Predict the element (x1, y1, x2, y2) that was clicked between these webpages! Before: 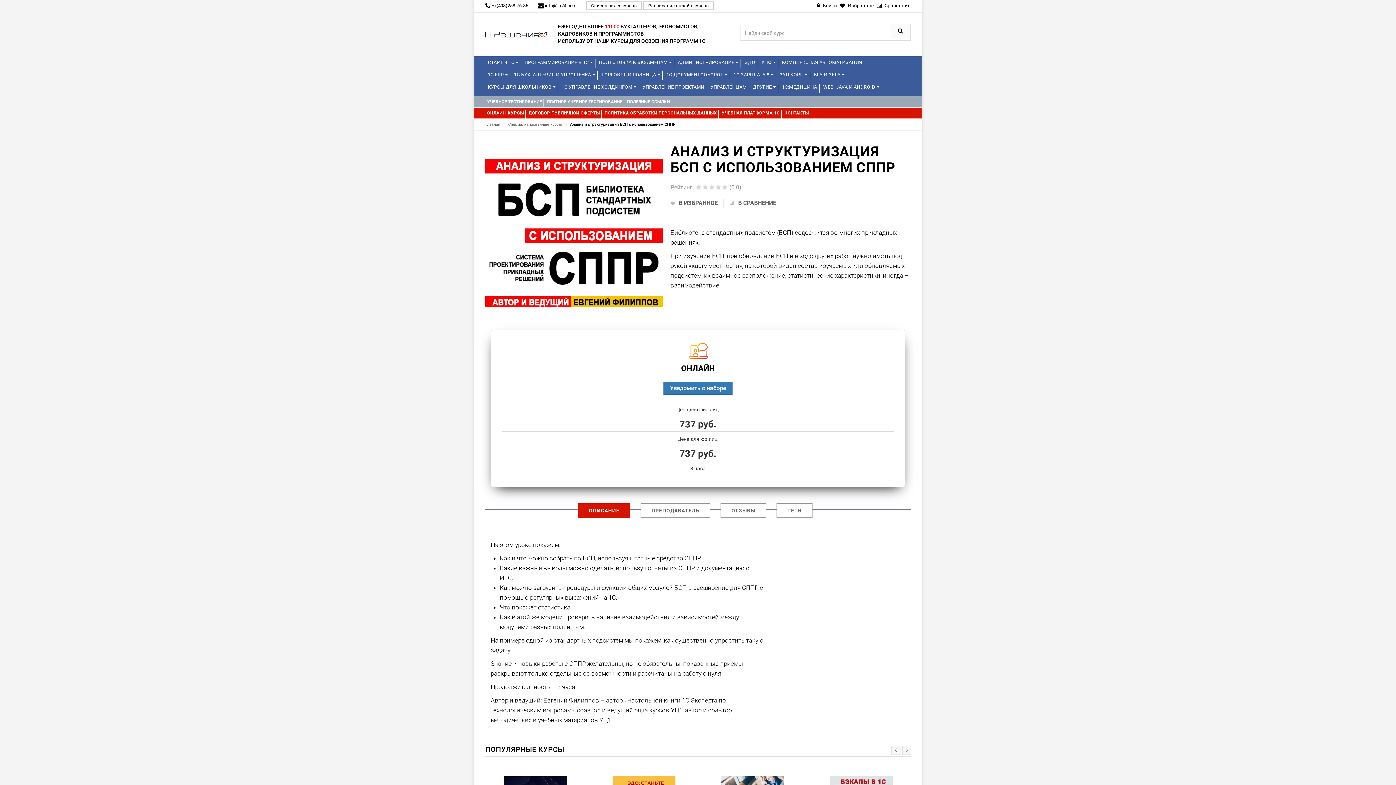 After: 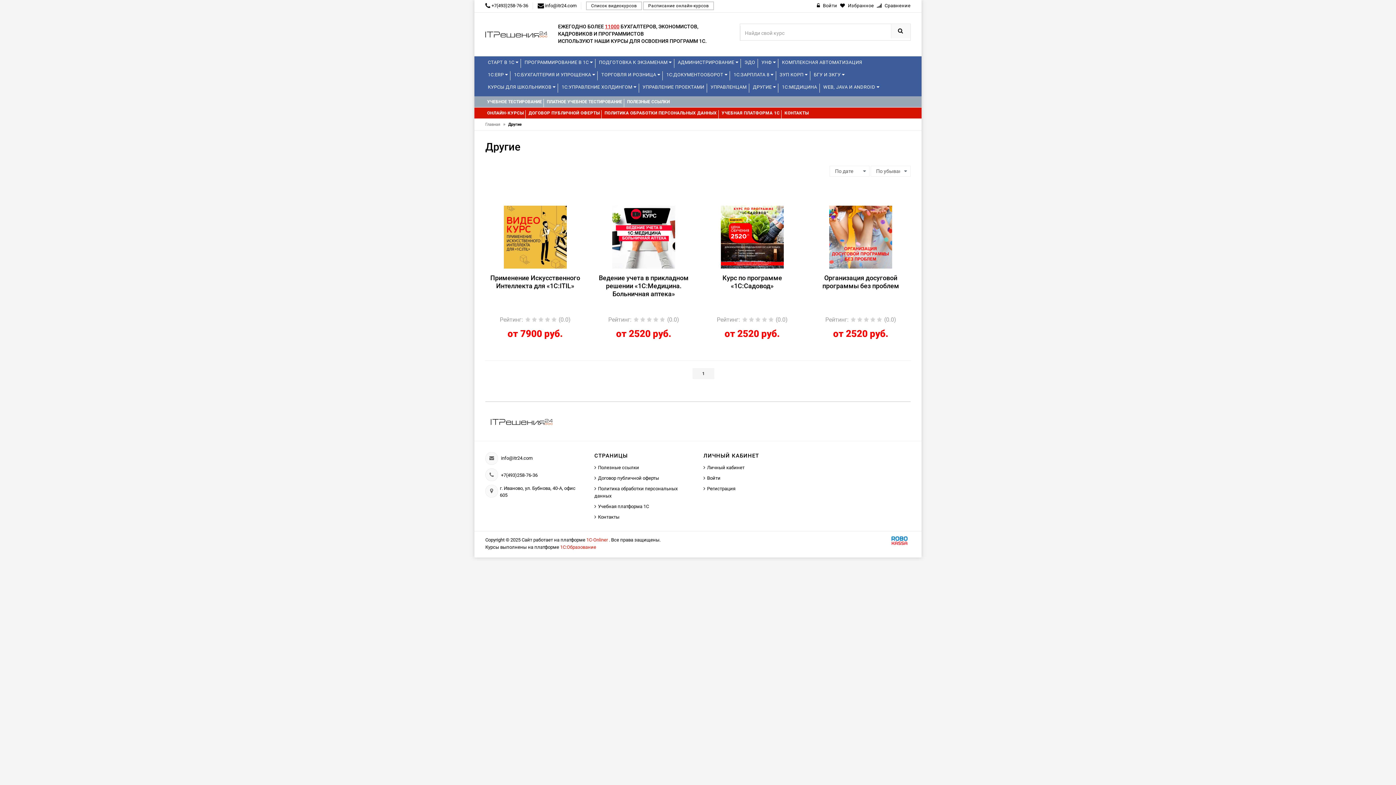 Action: bbox: (750, 81, 778, 93) label: ДРУГИЕ 